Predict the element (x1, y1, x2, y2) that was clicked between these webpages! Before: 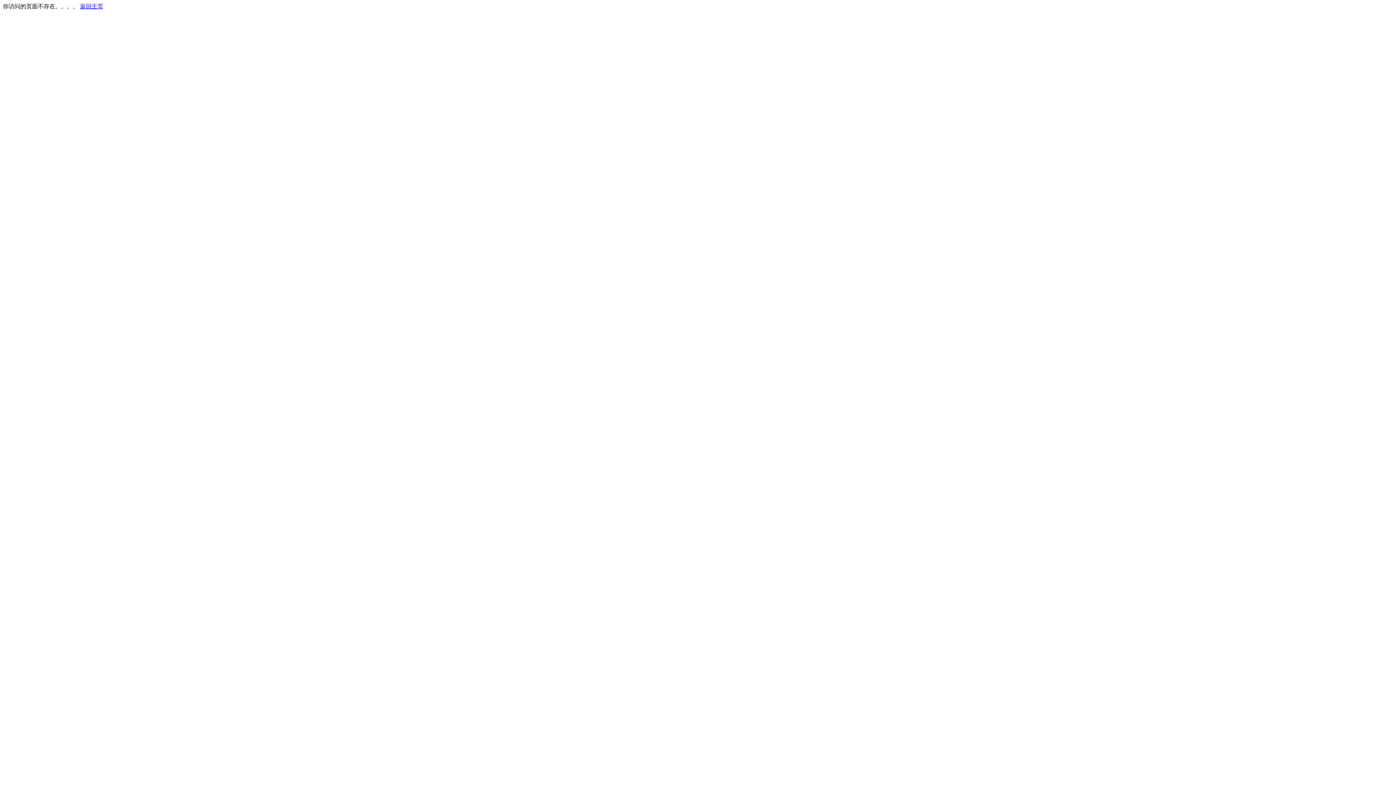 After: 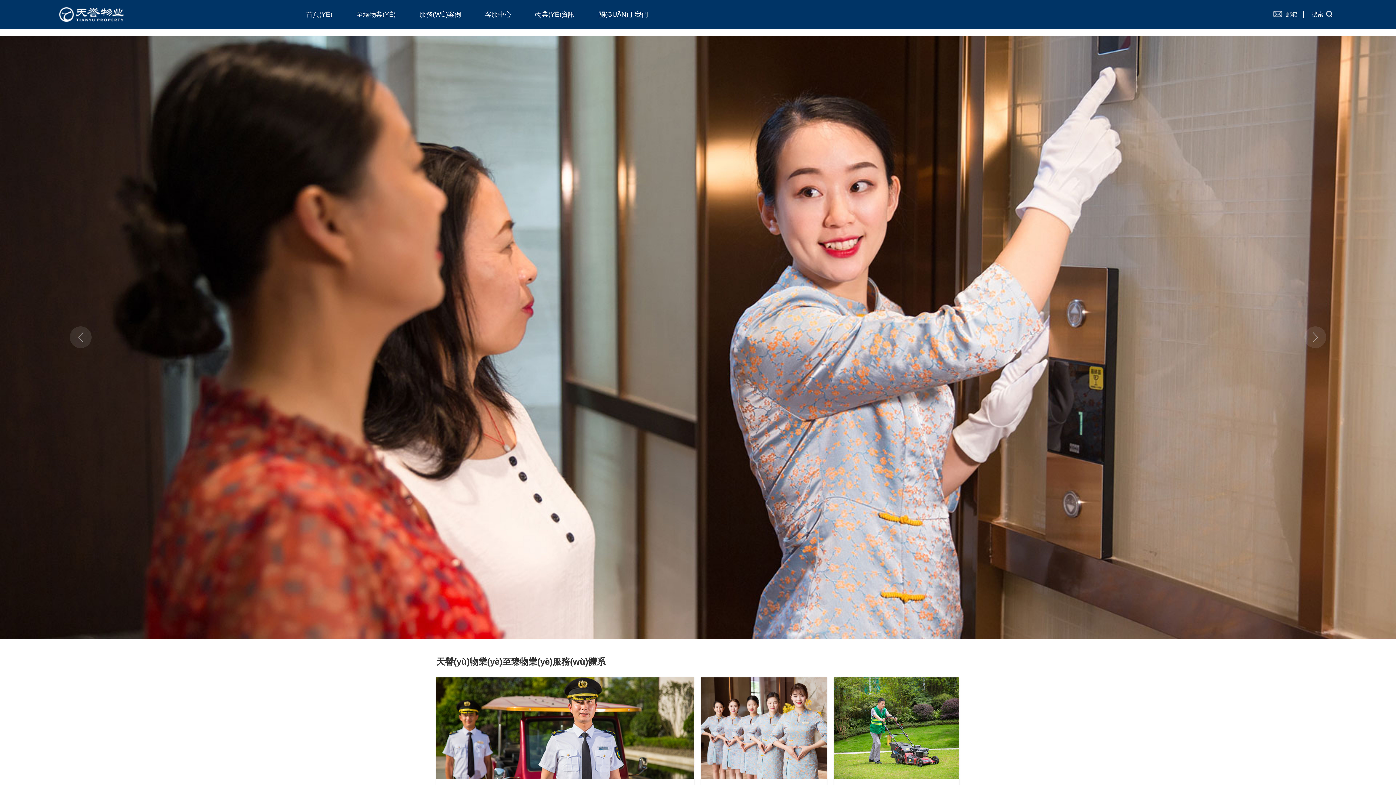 Action: label: 返回主页 bbox: (80, 3, 103, 9)